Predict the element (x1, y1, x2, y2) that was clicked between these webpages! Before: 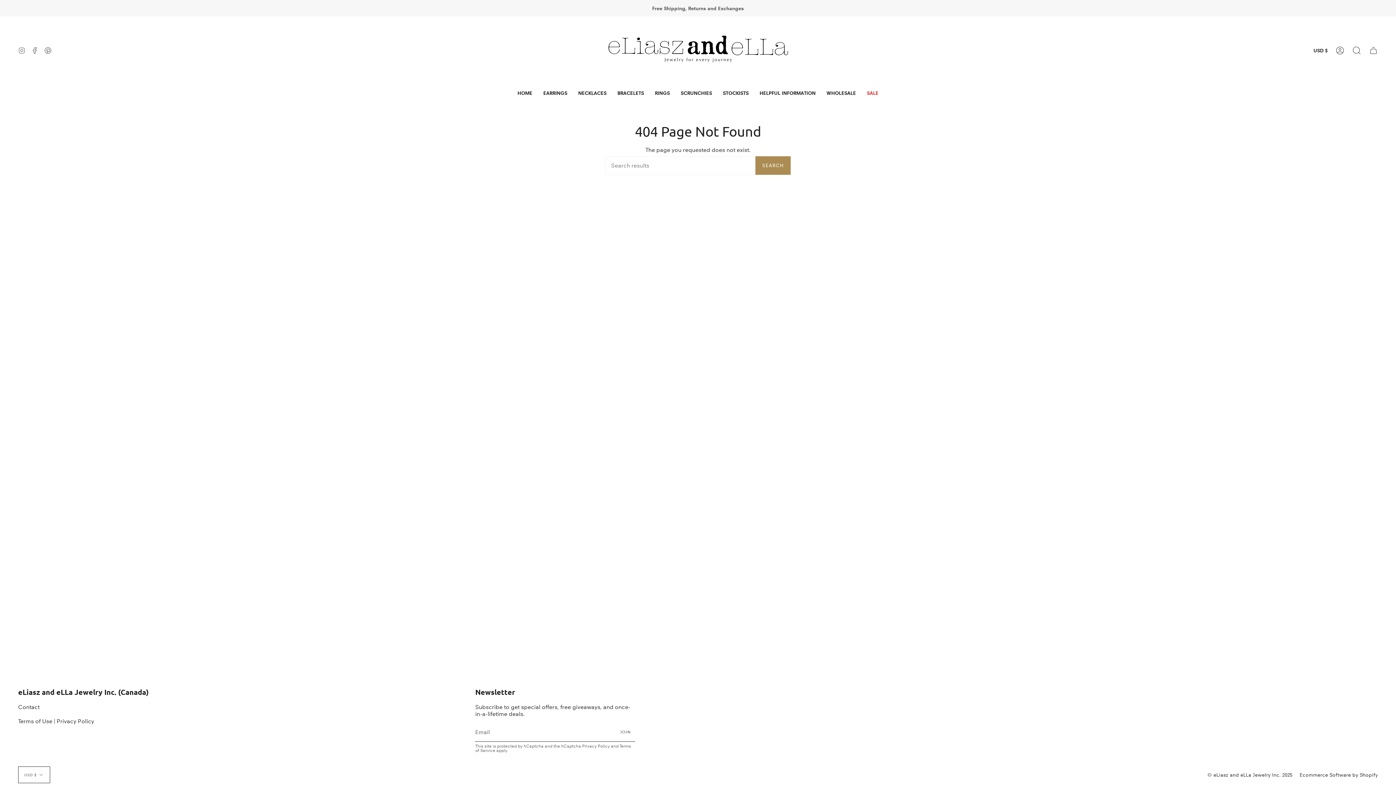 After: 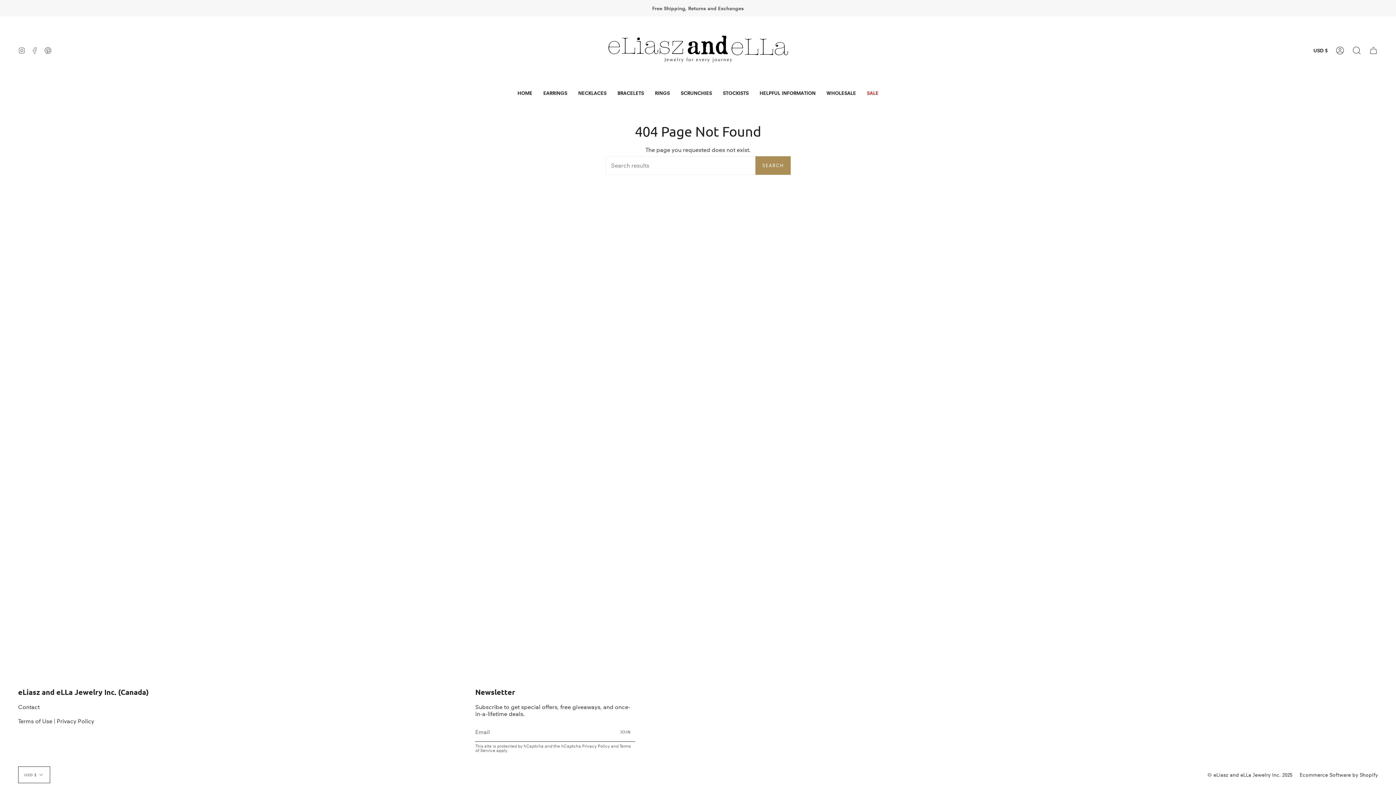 Action: label: Facebook bbox: (28, 16, 41, 84)